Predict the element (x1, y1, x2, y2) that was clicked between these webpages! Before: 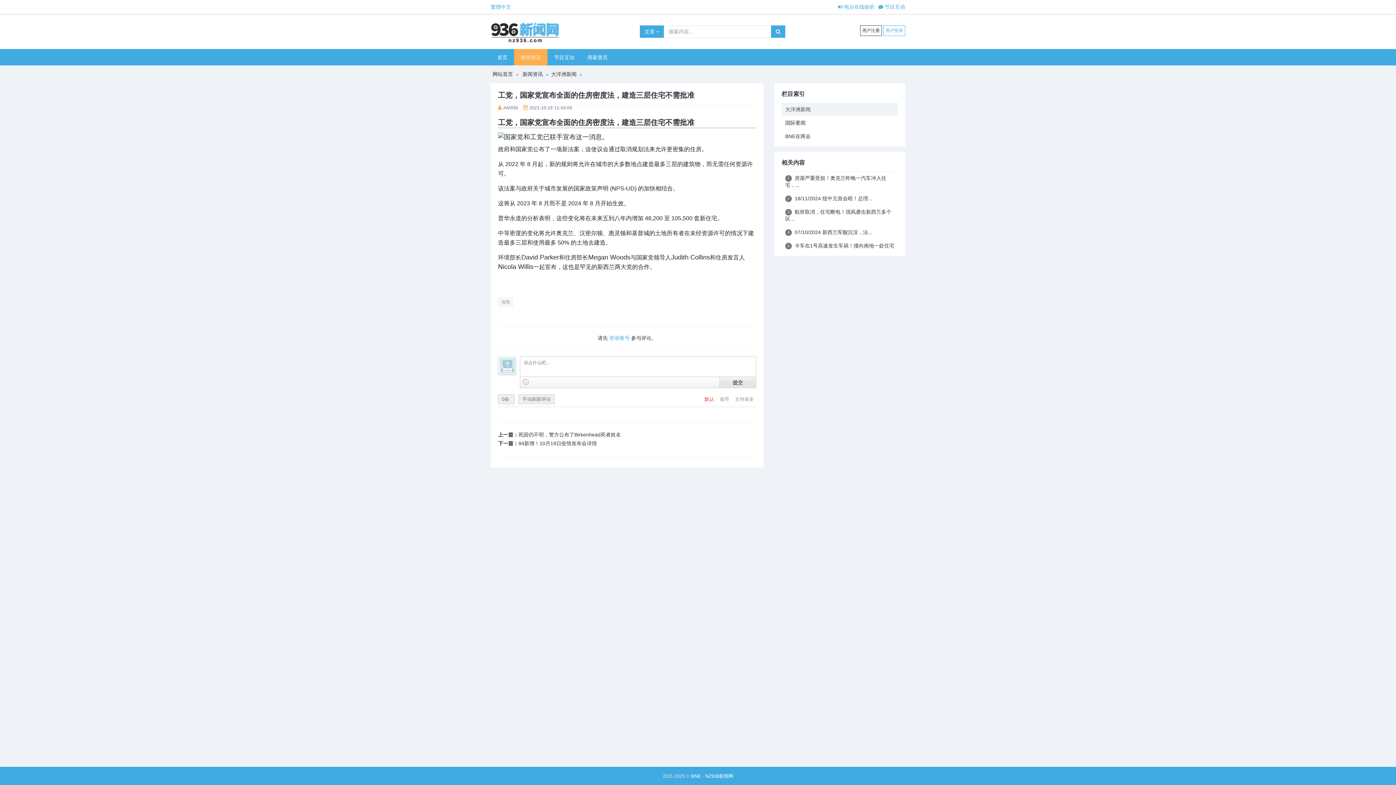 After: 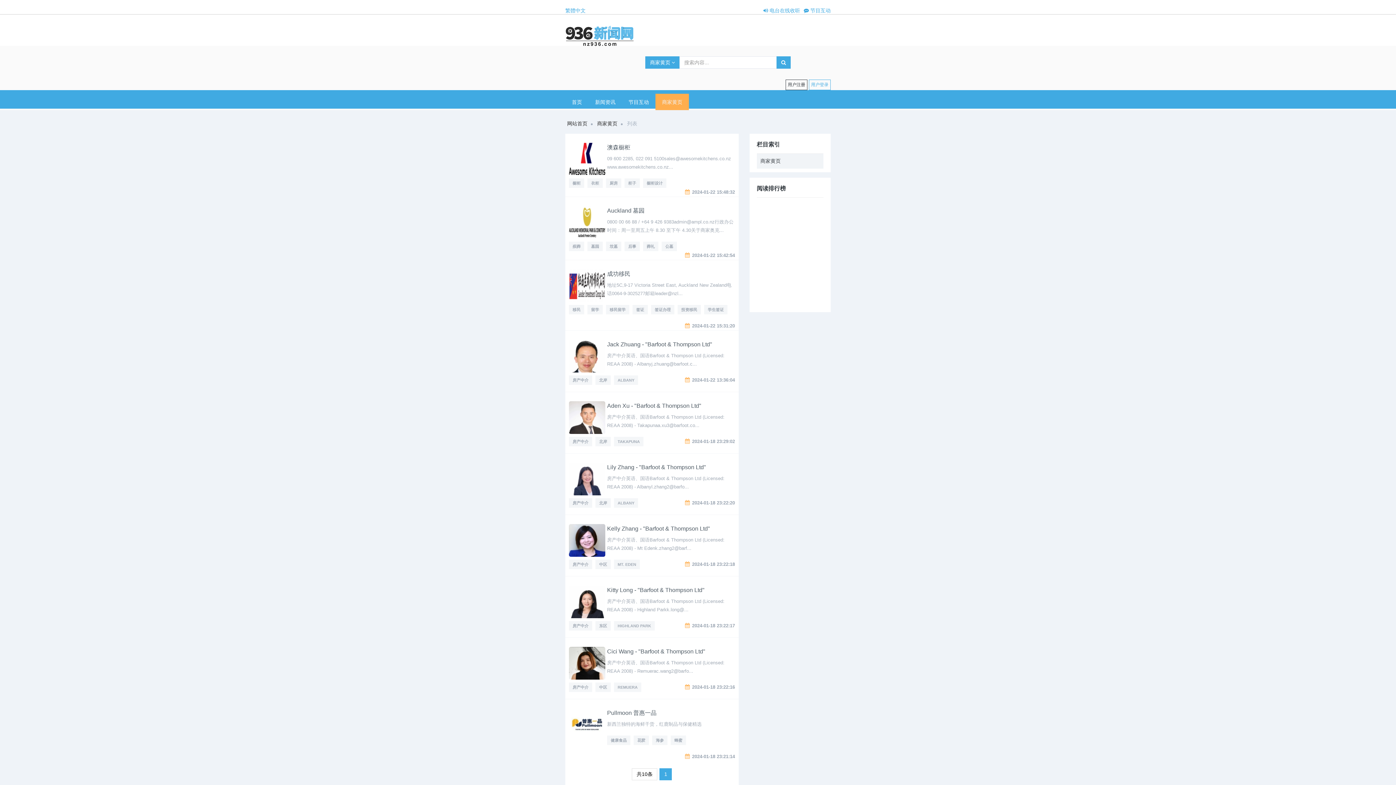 Action: label: 商家黄页 bbox: (581, 49, 614, 65)